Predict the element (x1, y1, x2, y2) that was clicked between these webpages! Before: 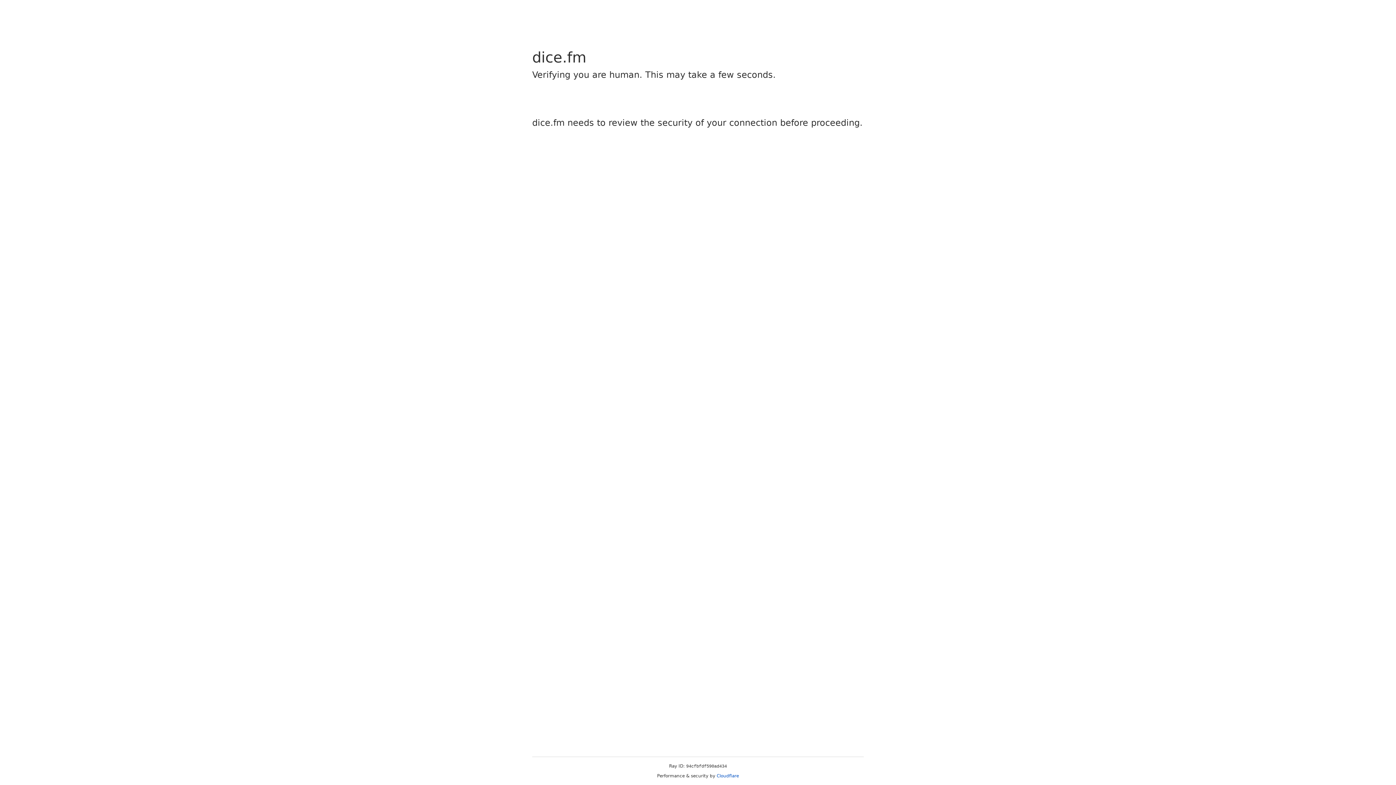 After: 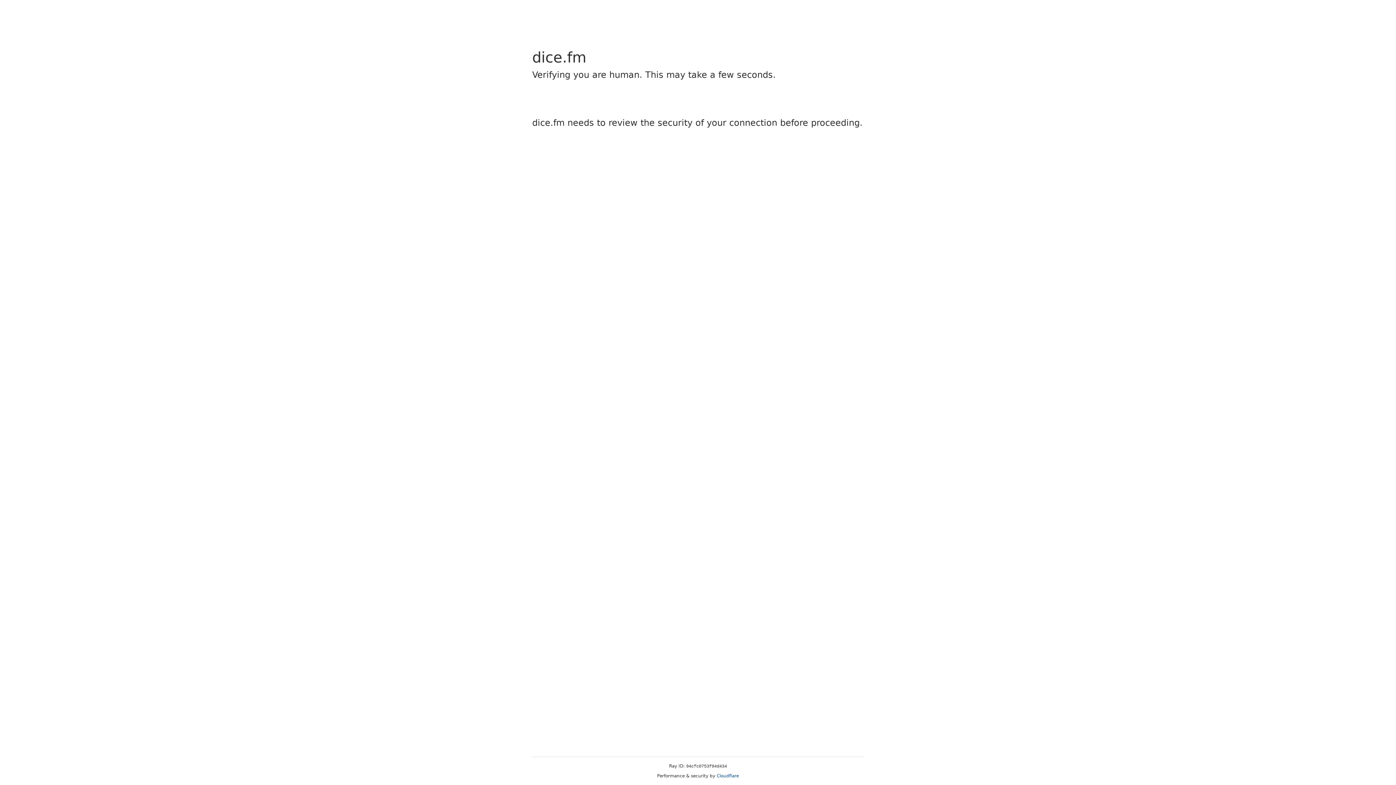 Action: bbox: (716, 773, 739, 778) label: Cloudflare